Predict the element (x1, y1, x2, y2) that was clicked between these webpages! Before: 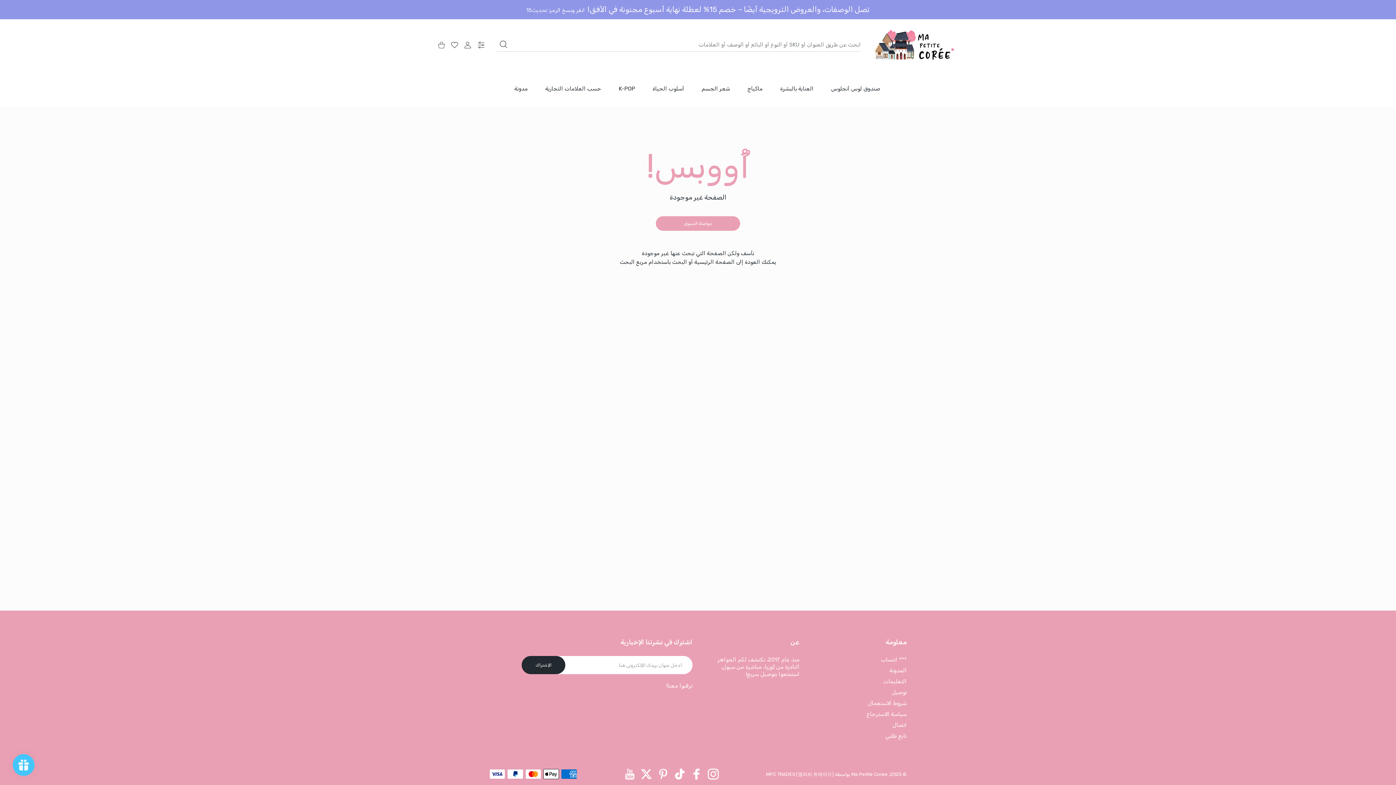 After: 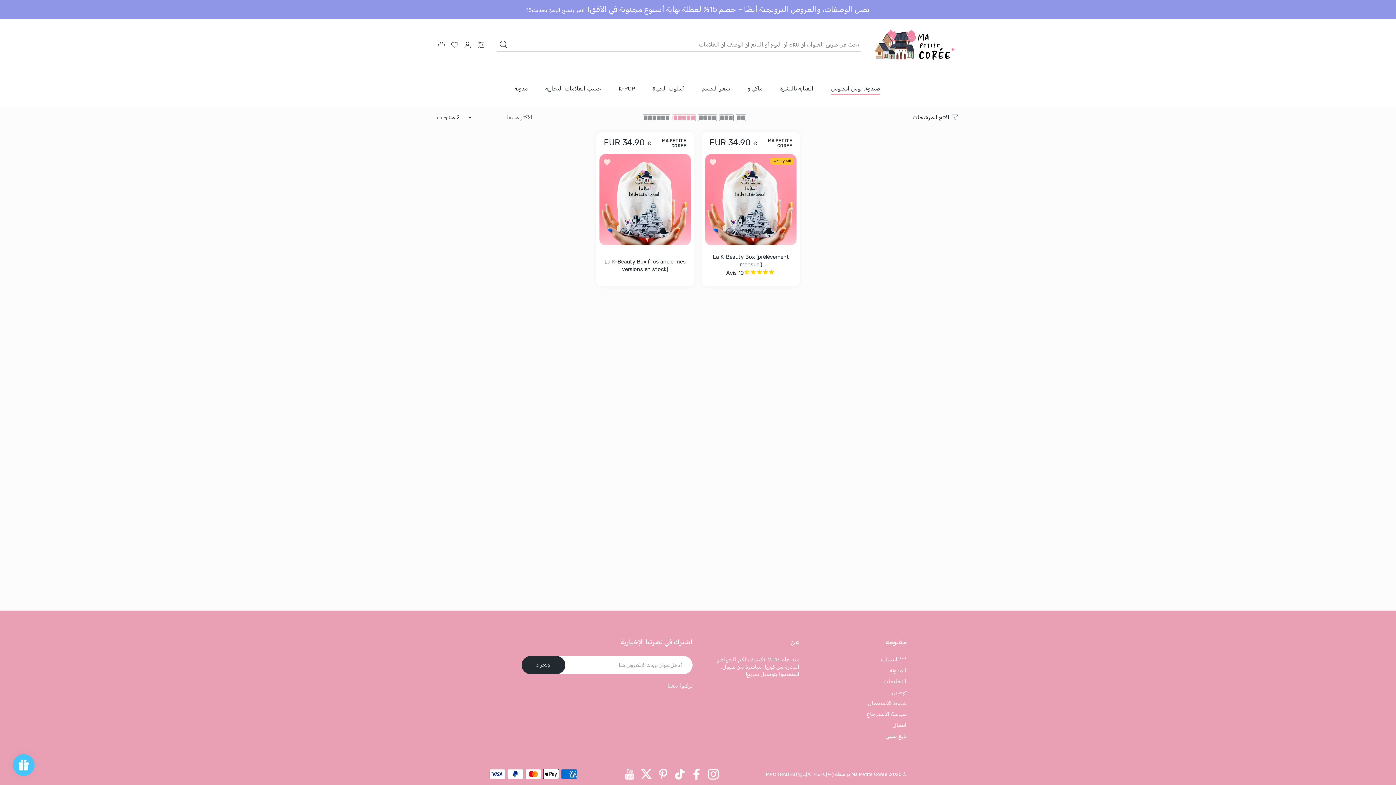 Action: bbox: (821, 77, 889, 99) label: صندوق لوس أنجلوس